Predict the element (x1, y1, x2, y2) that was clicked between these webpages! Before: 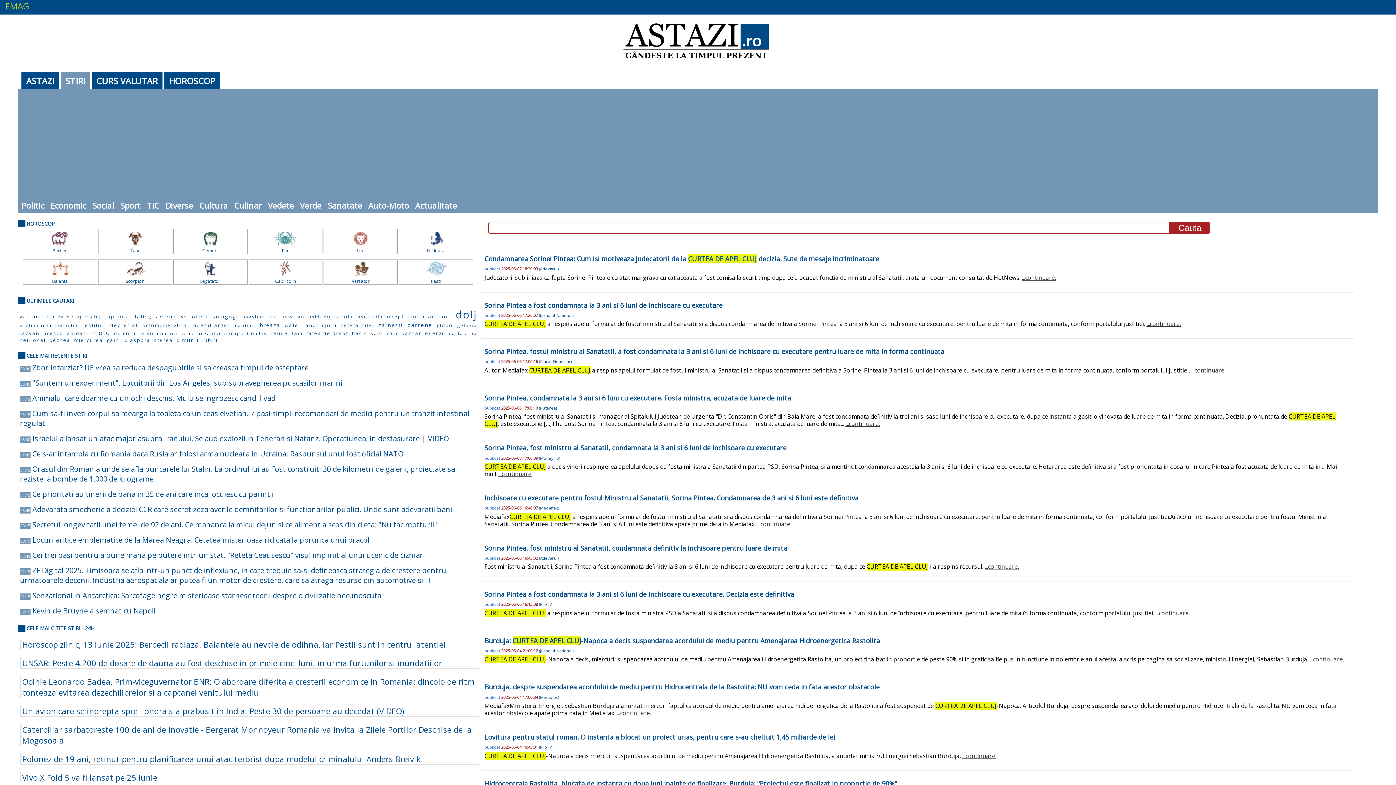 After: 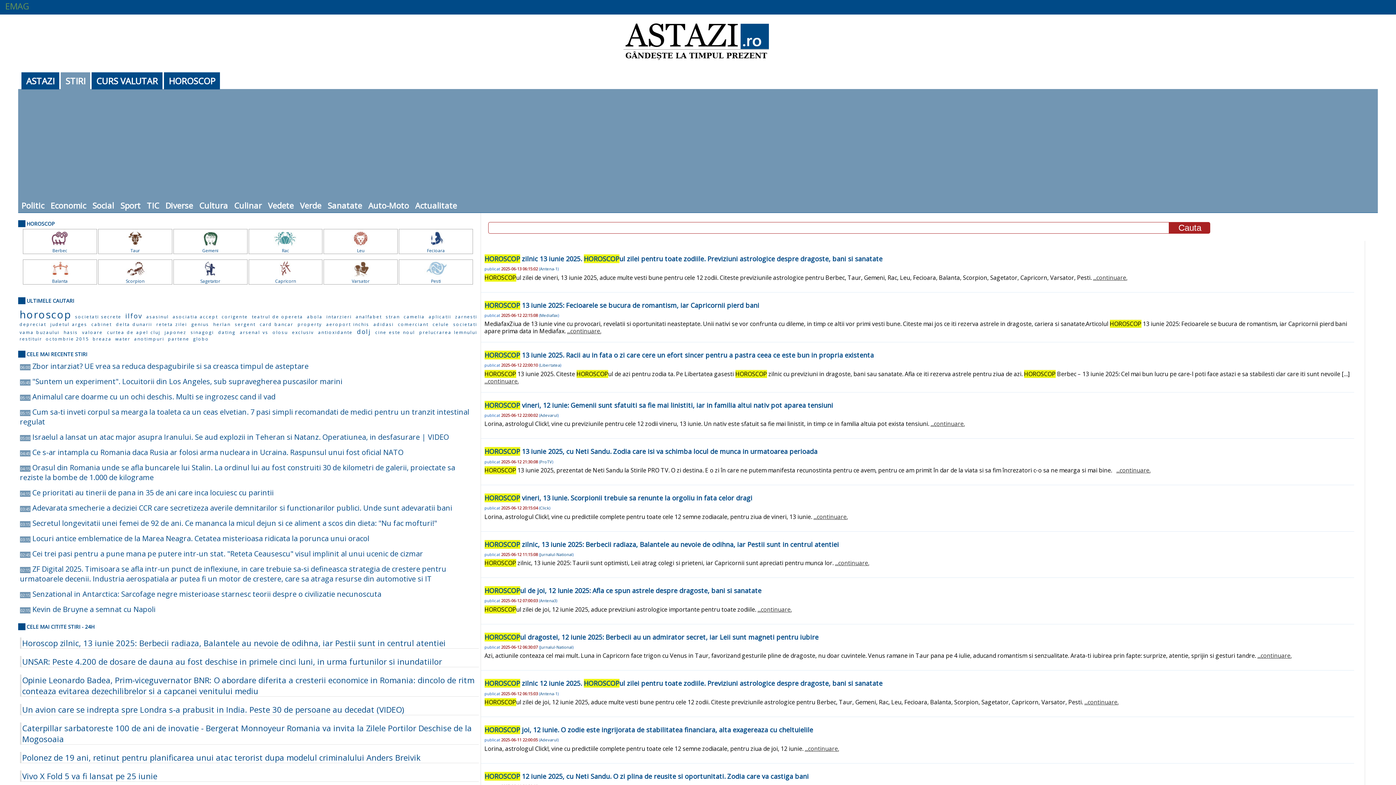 Action: bbox: (398, 259, 473, 284) label: Pesti